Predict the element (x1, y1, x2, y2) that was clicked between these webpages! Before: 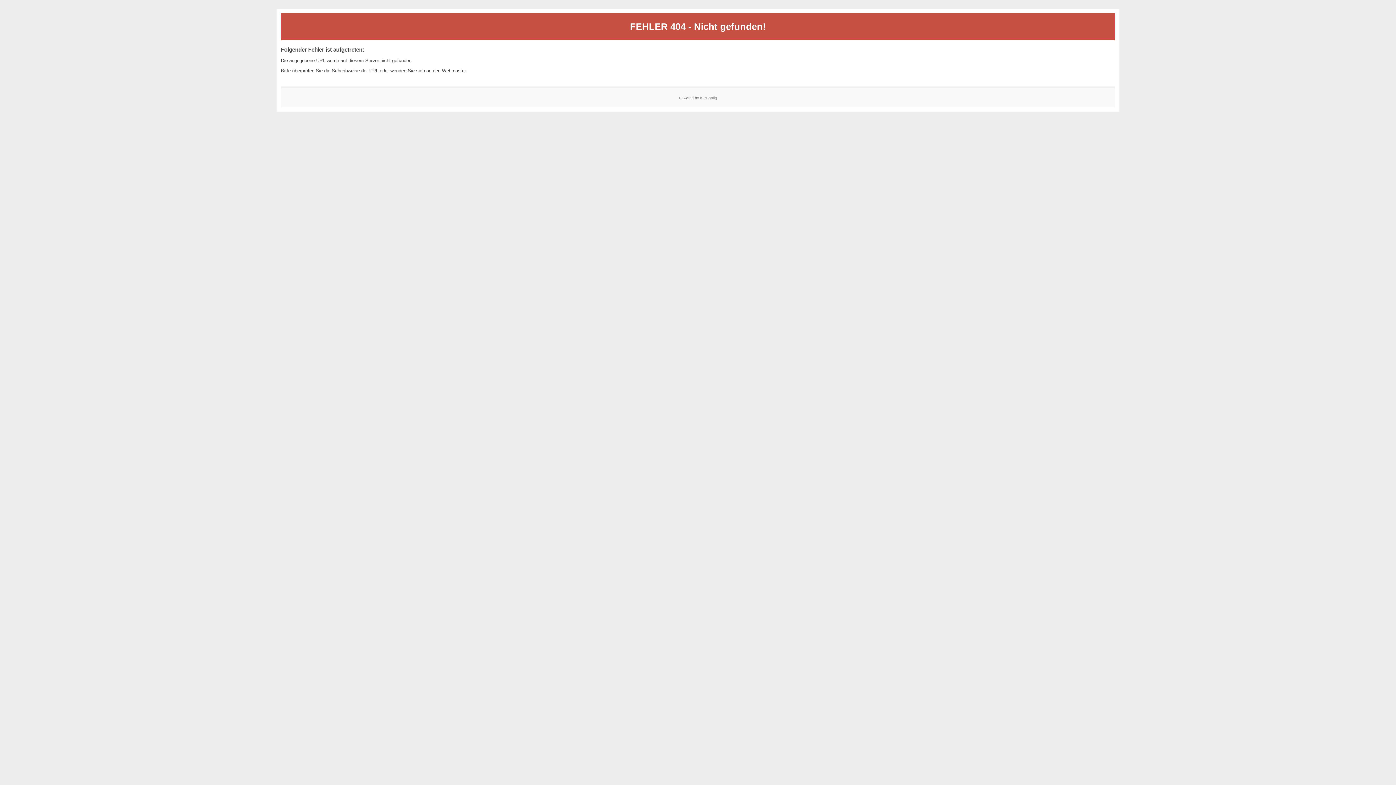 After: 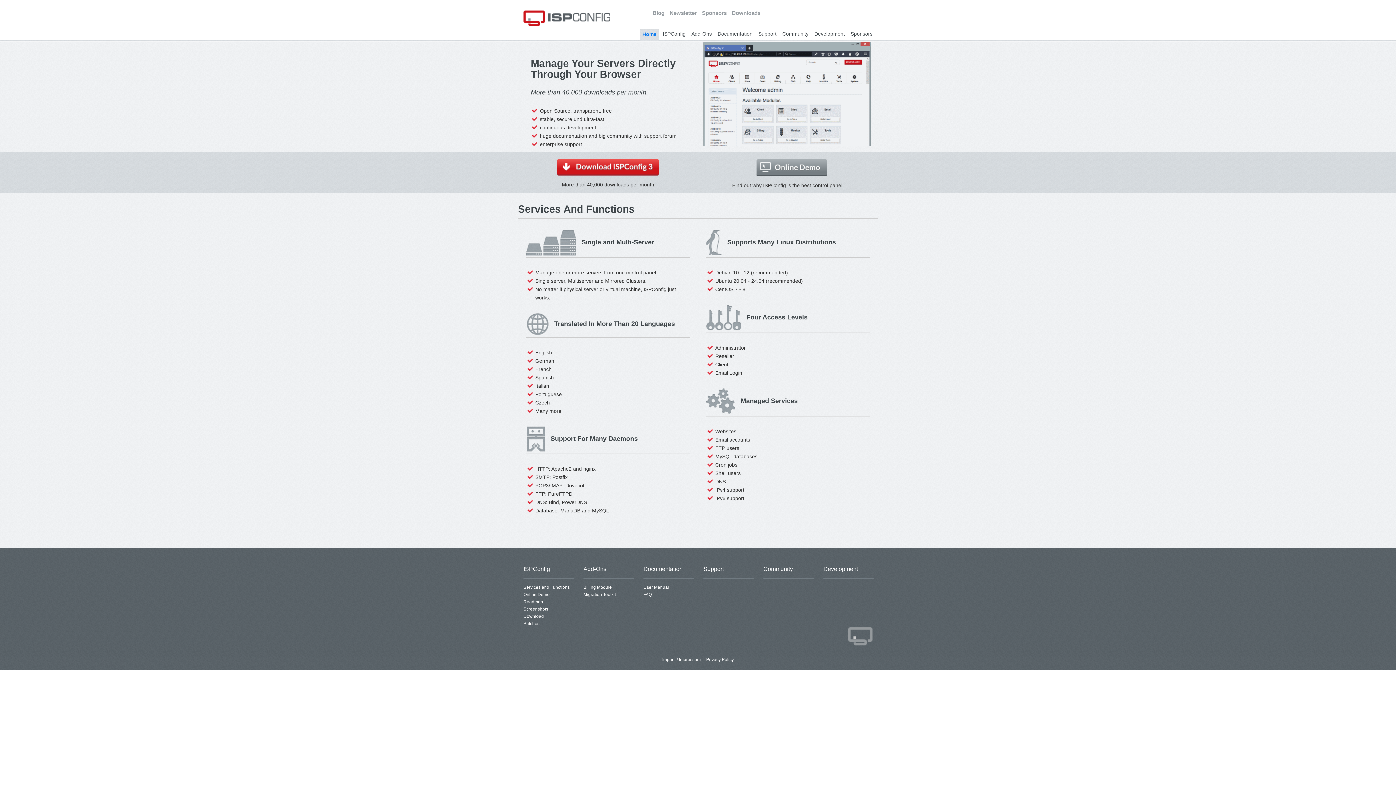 Action: label: ISPConfig bbox: (700, 95, 717, 99)